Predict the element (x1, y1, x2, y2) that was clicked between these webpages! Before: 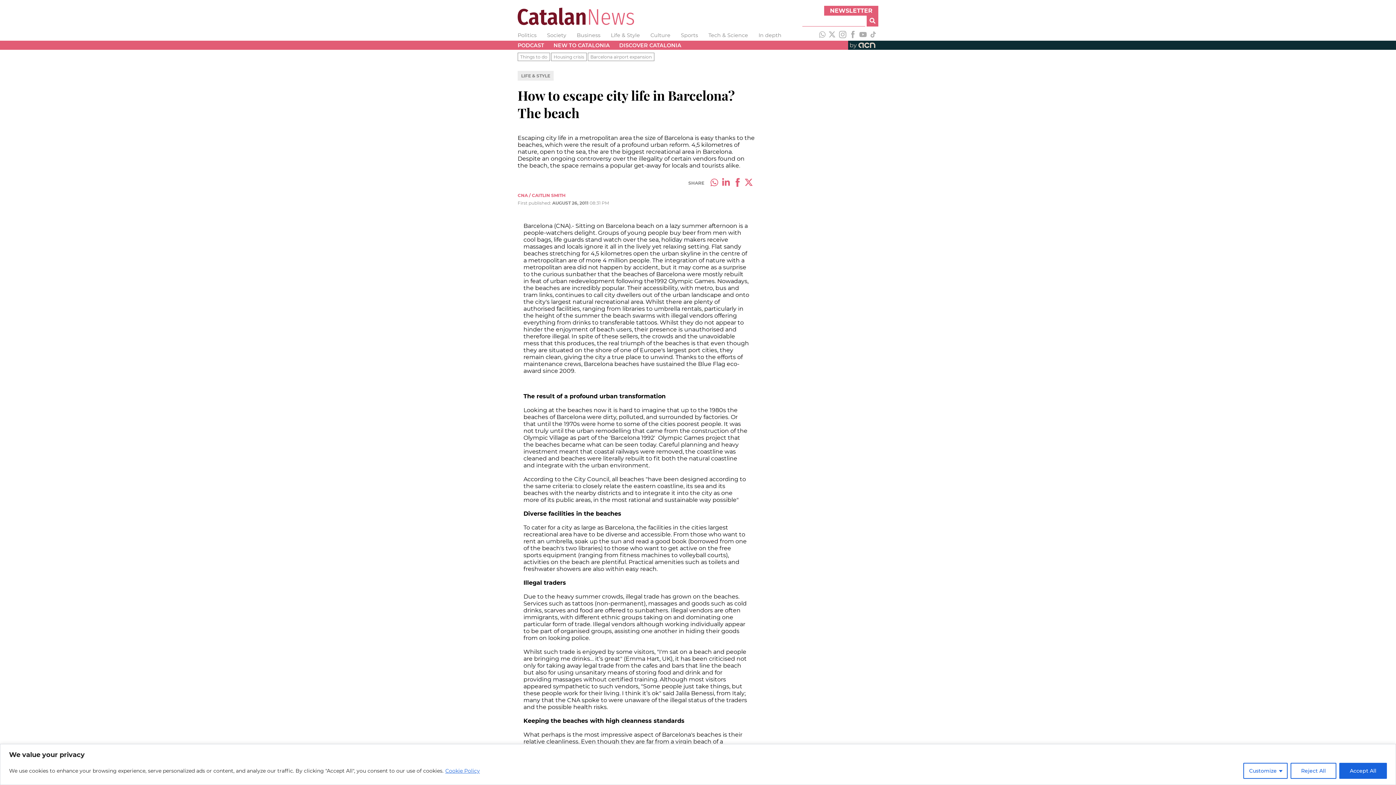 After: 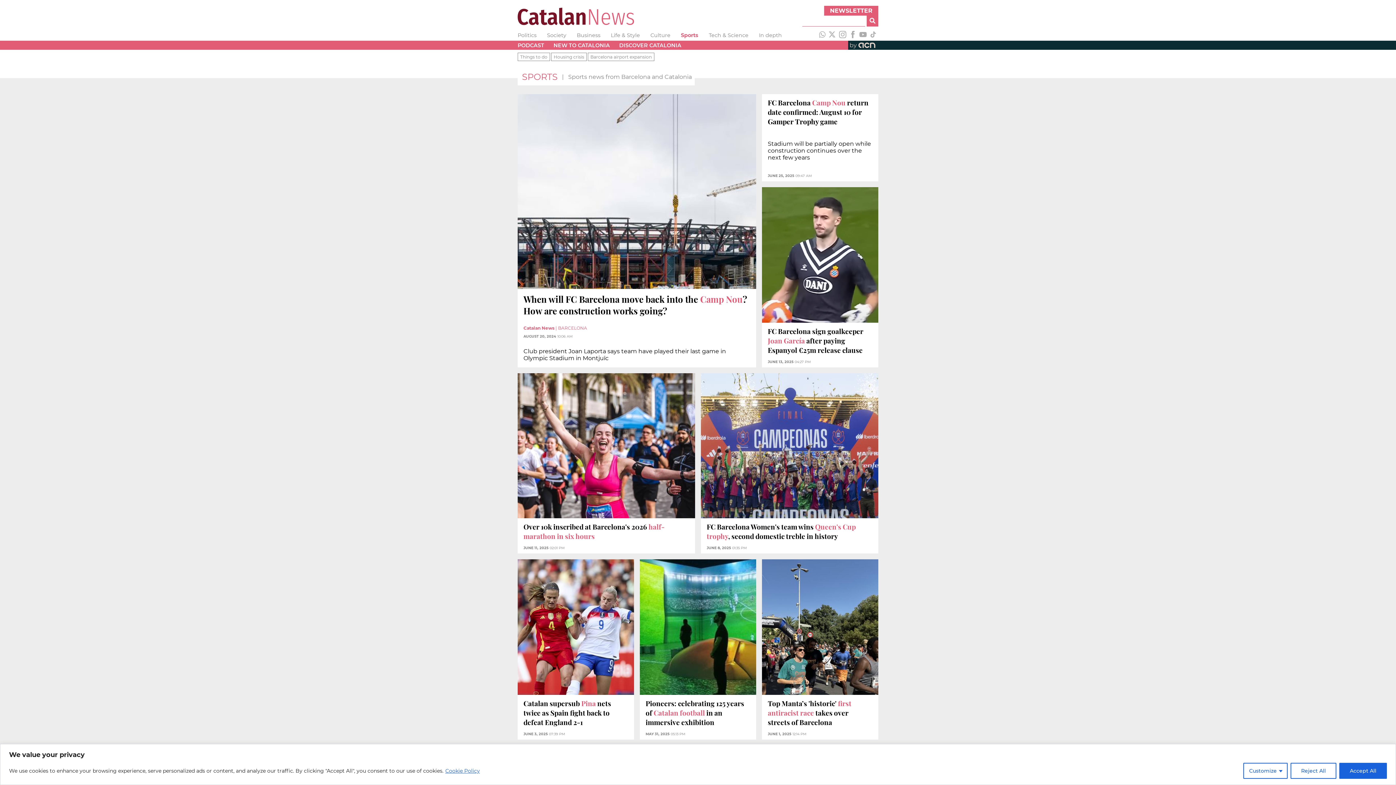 Action: bbox: (681, 32, 698, 38) label: Sports